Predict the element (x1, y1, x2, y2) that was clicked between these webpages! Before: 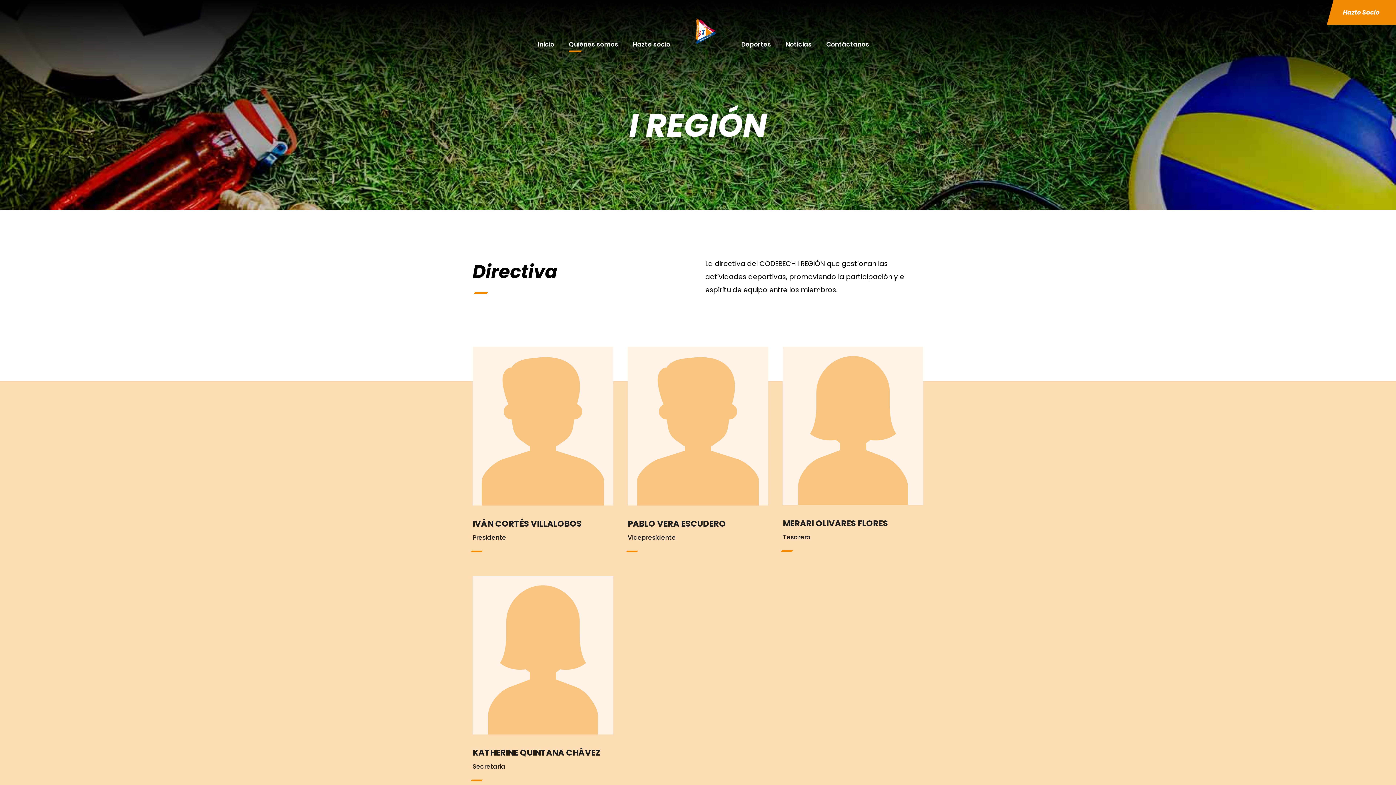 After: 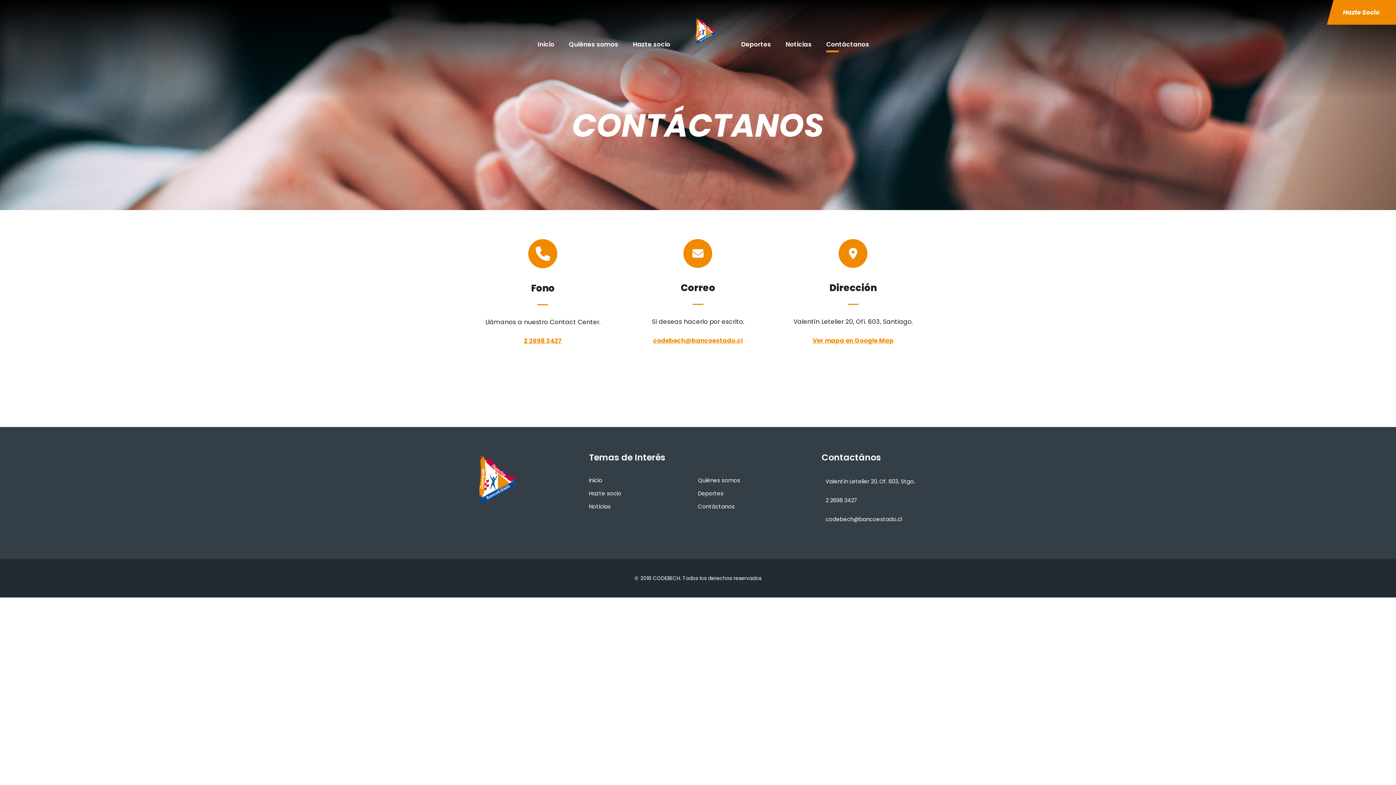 Action: label: Contáctanos bbox: (826, 39, 869, 58)